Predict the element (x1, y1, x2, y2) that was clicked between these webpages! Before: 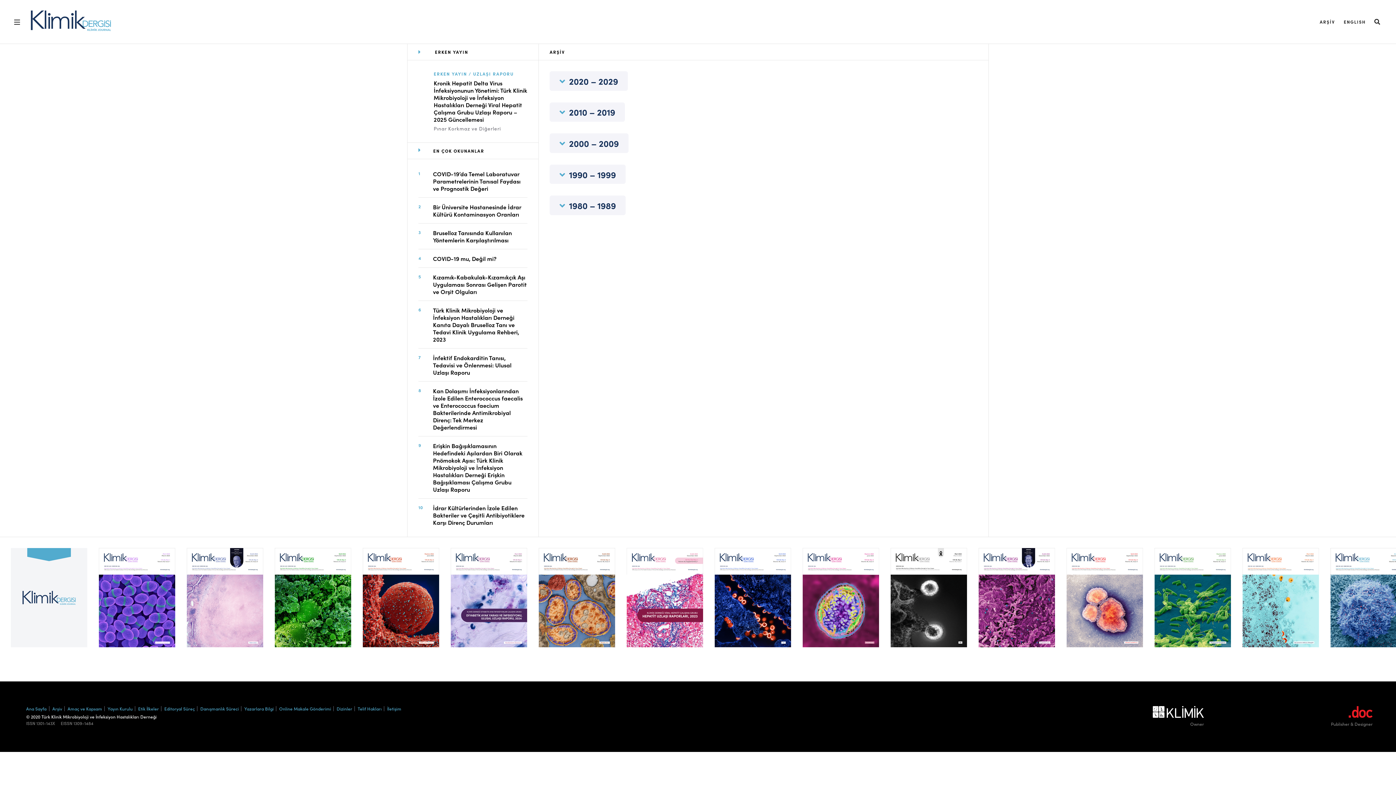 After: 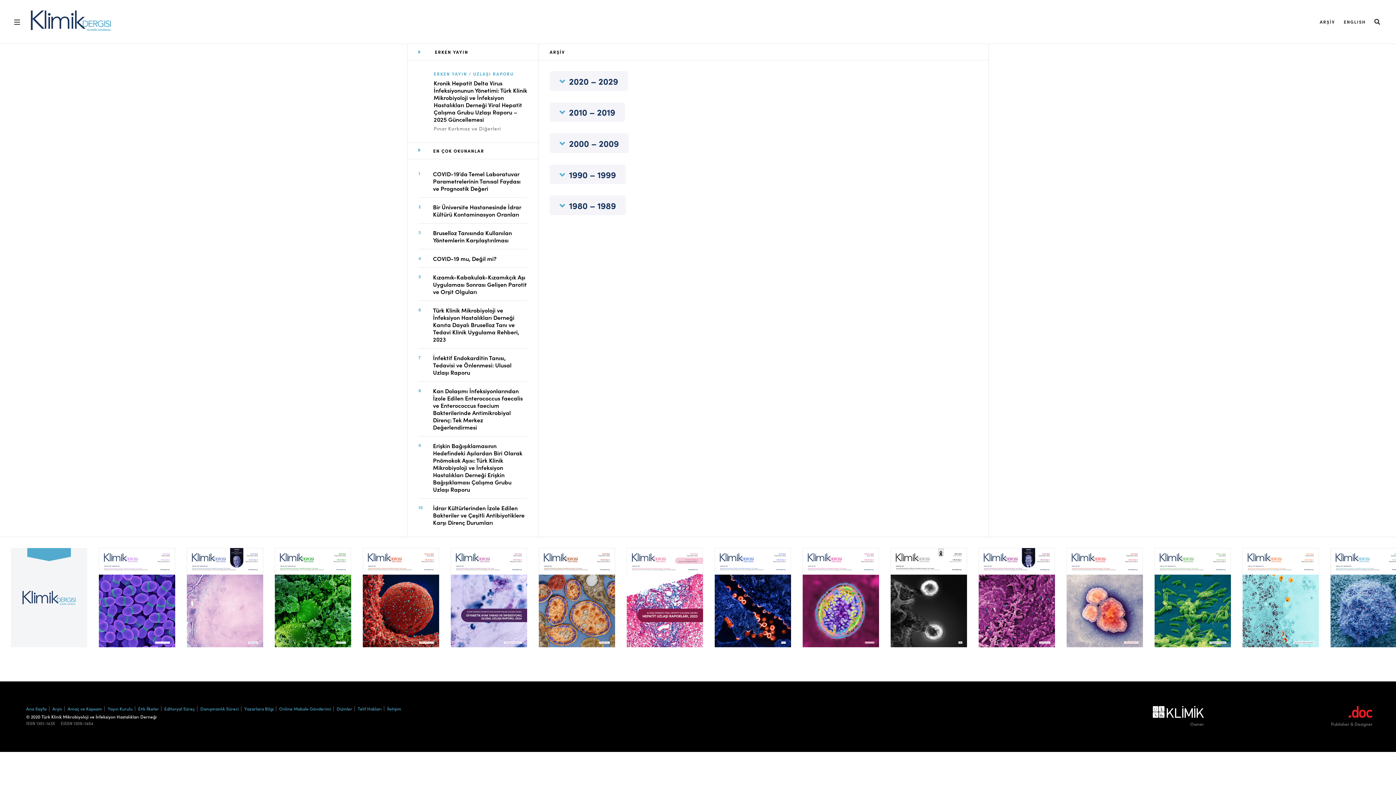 Action: label: ARŞİV bbox: (1315, 18, 1339, 25)